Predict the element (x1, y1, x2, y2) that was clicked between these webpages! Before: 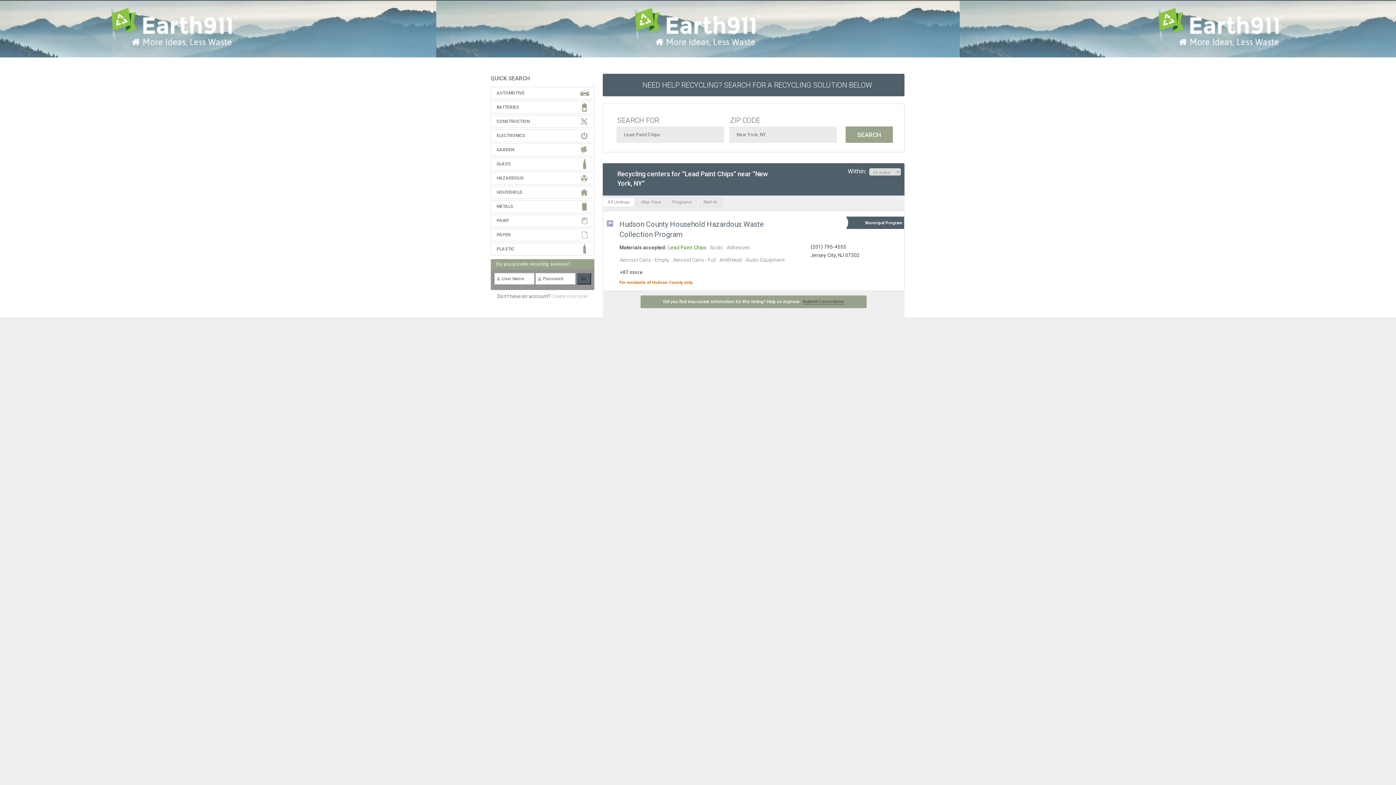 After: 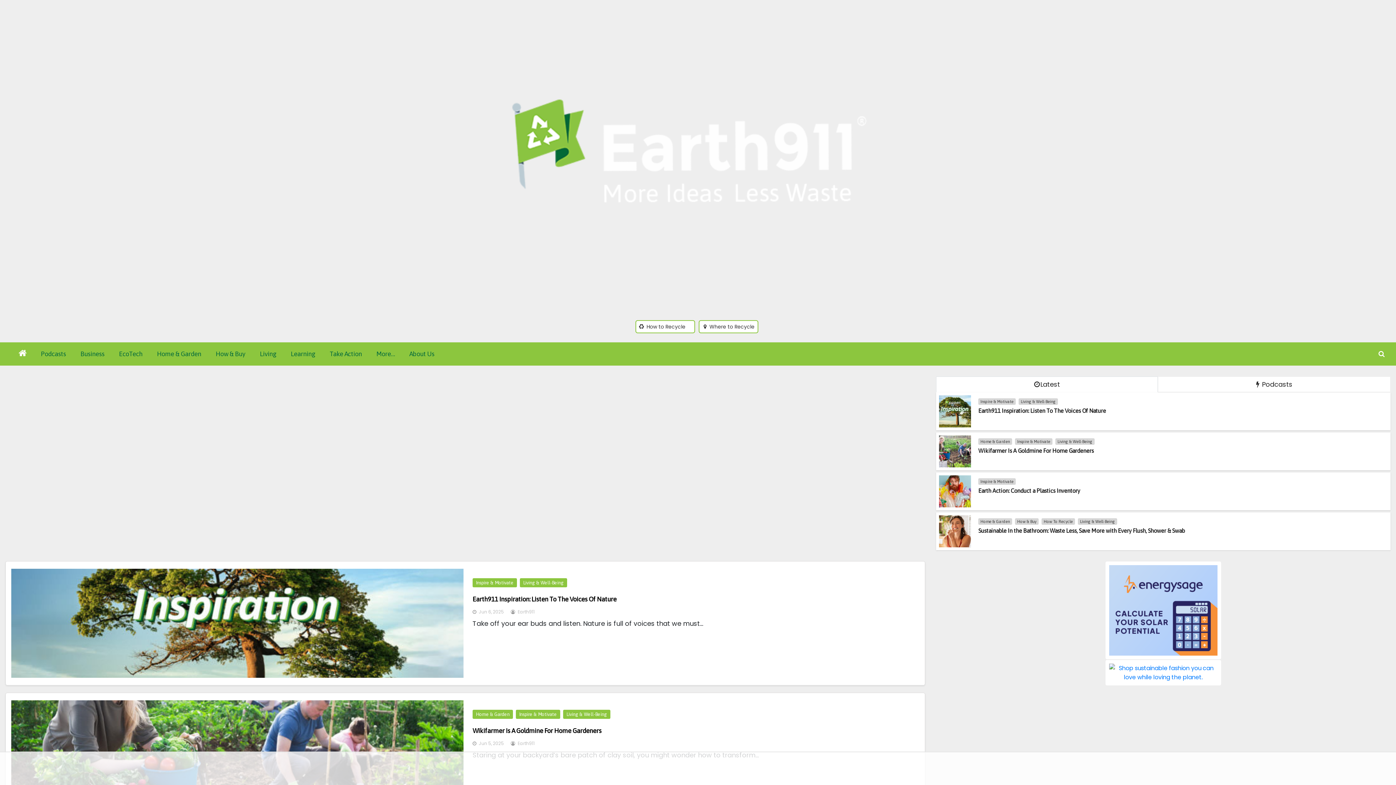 Action: bbox: (0, 3, 1396, 61)